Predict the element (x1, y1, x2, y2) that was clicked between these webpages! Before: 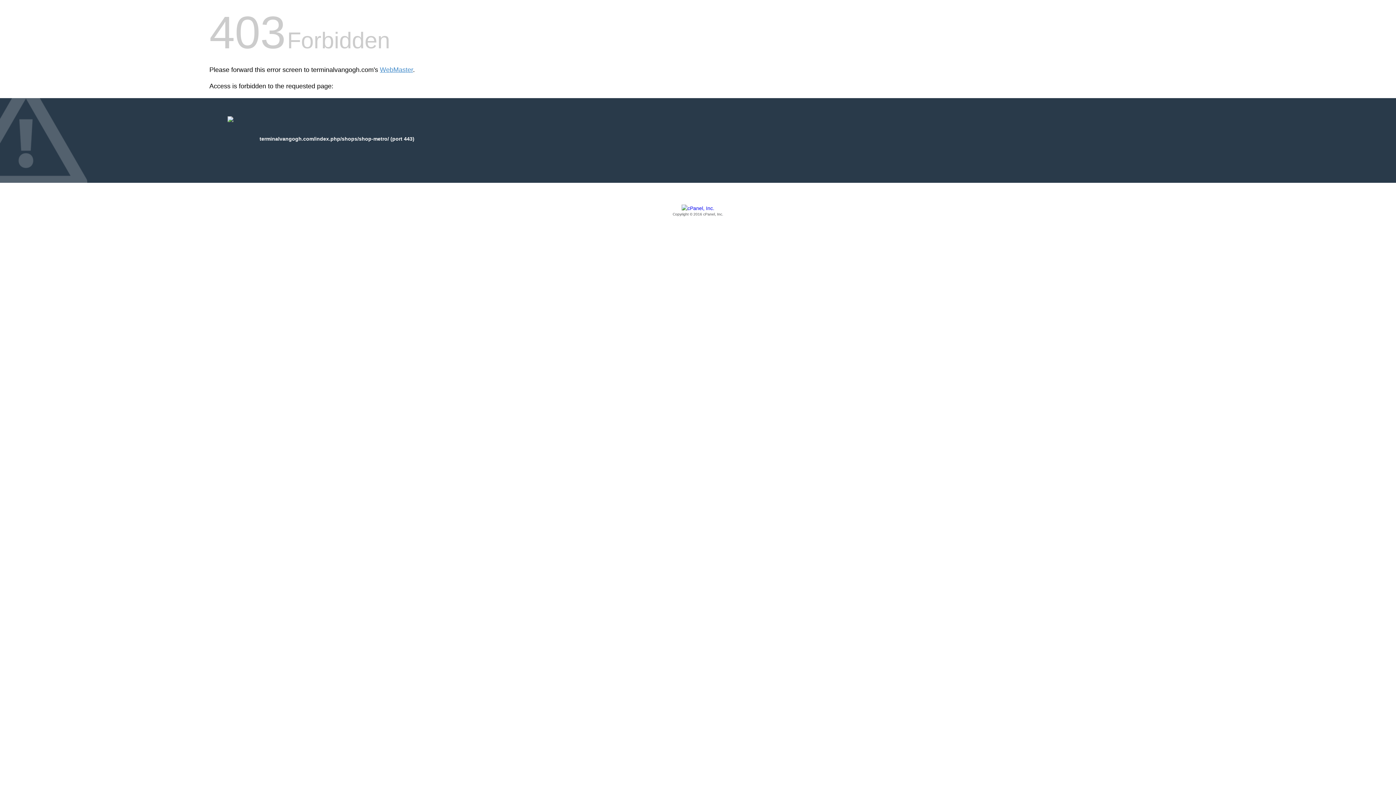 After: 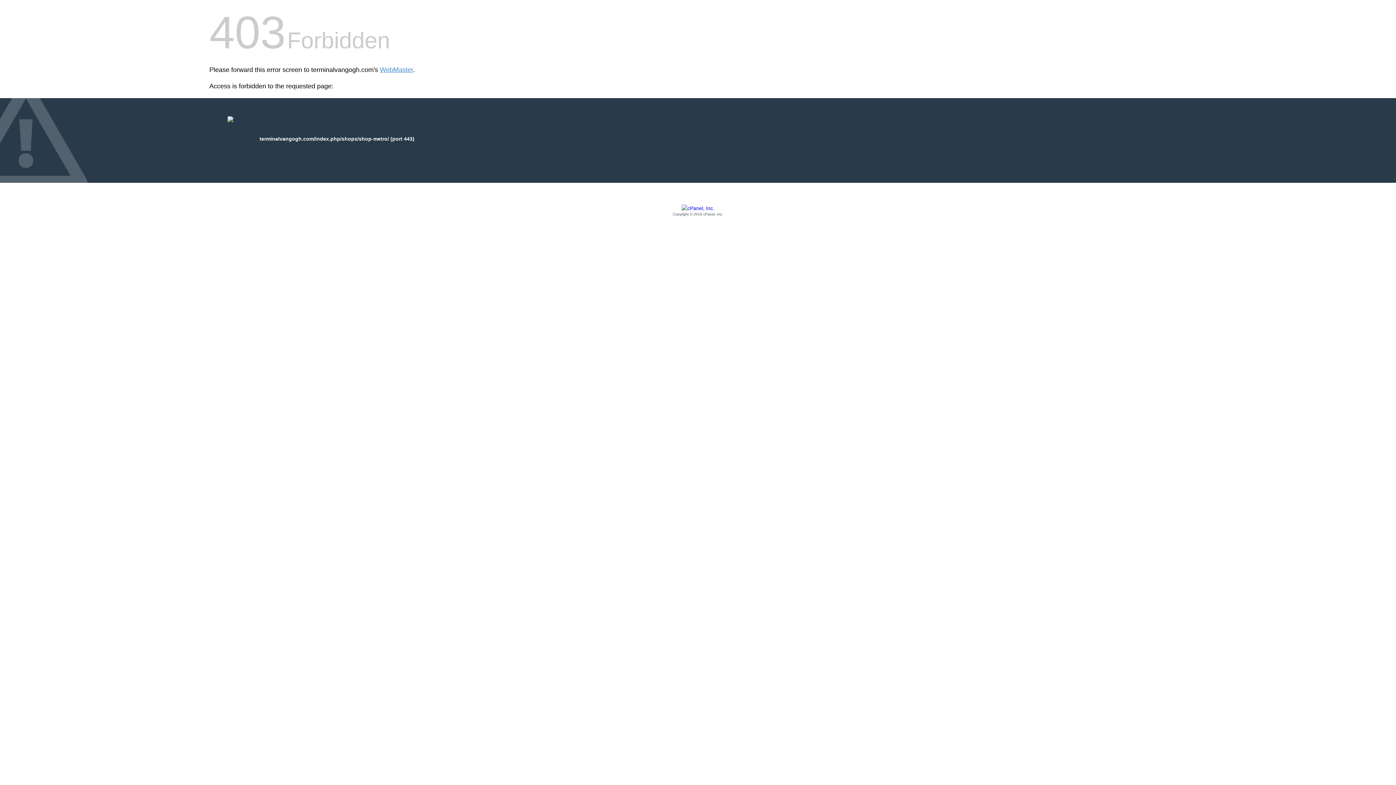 Action: label: Copyright © 2016 cPanel, Inc. bbox: (209, 205, 1186, 217)